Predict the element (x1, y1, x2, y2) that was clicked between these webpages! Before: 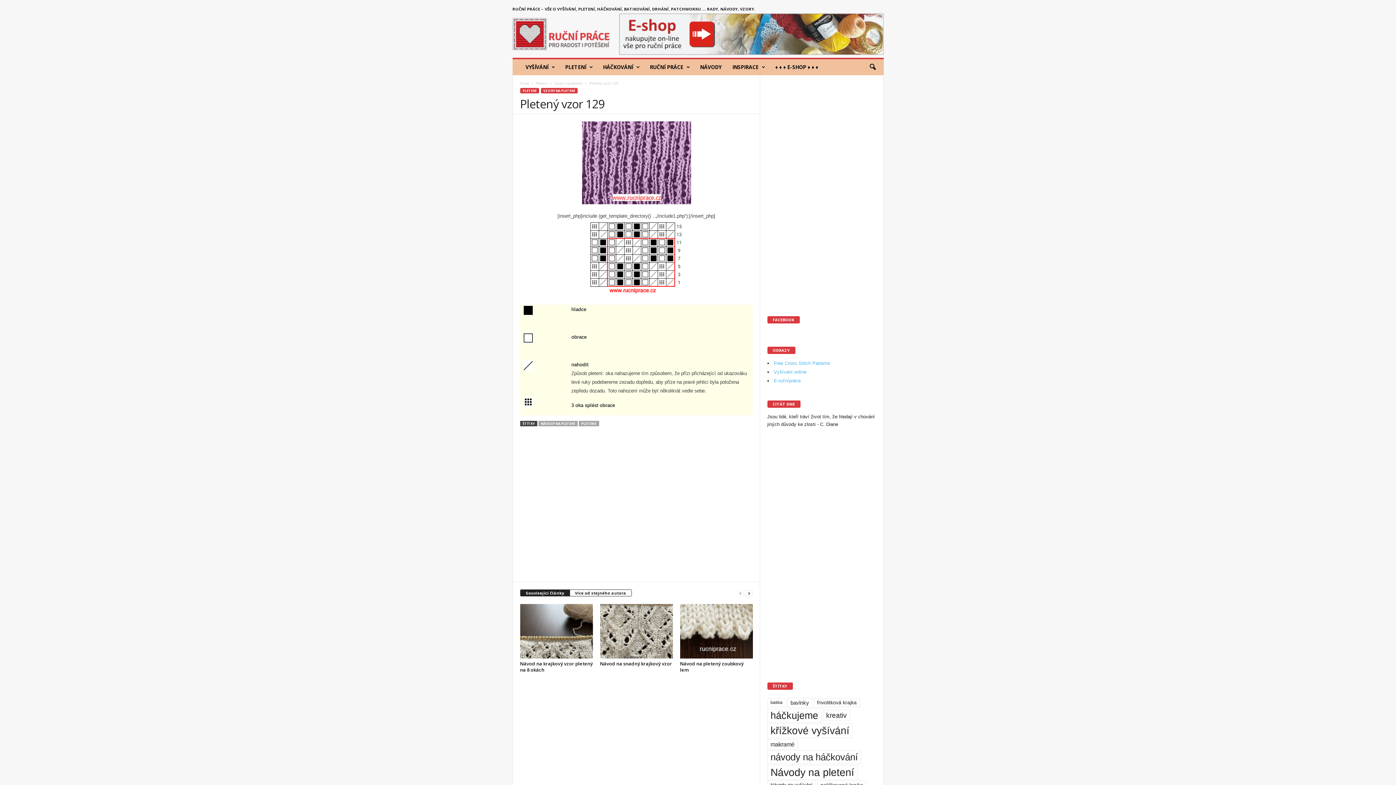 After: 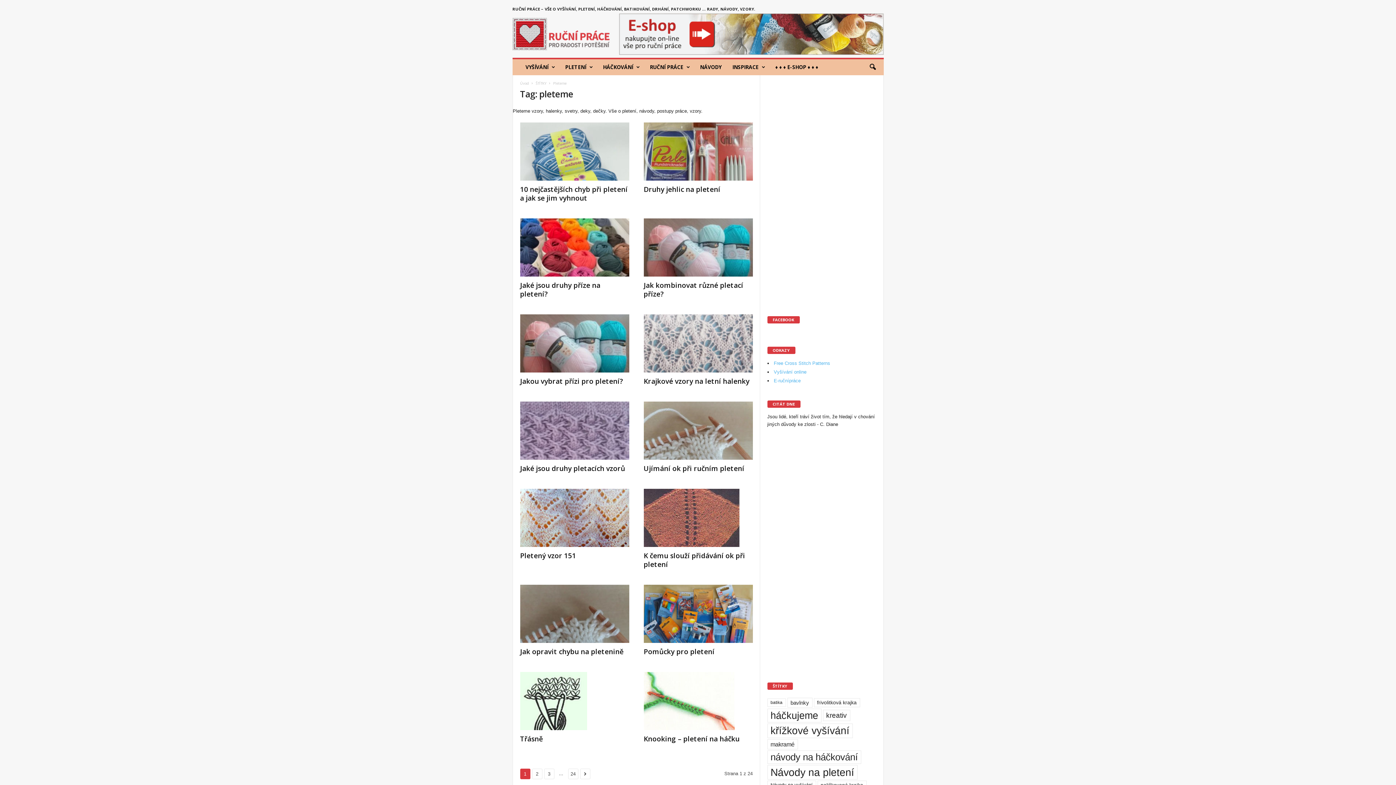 Action: label: PLETEME bbox: (578, 421, 599, 426)